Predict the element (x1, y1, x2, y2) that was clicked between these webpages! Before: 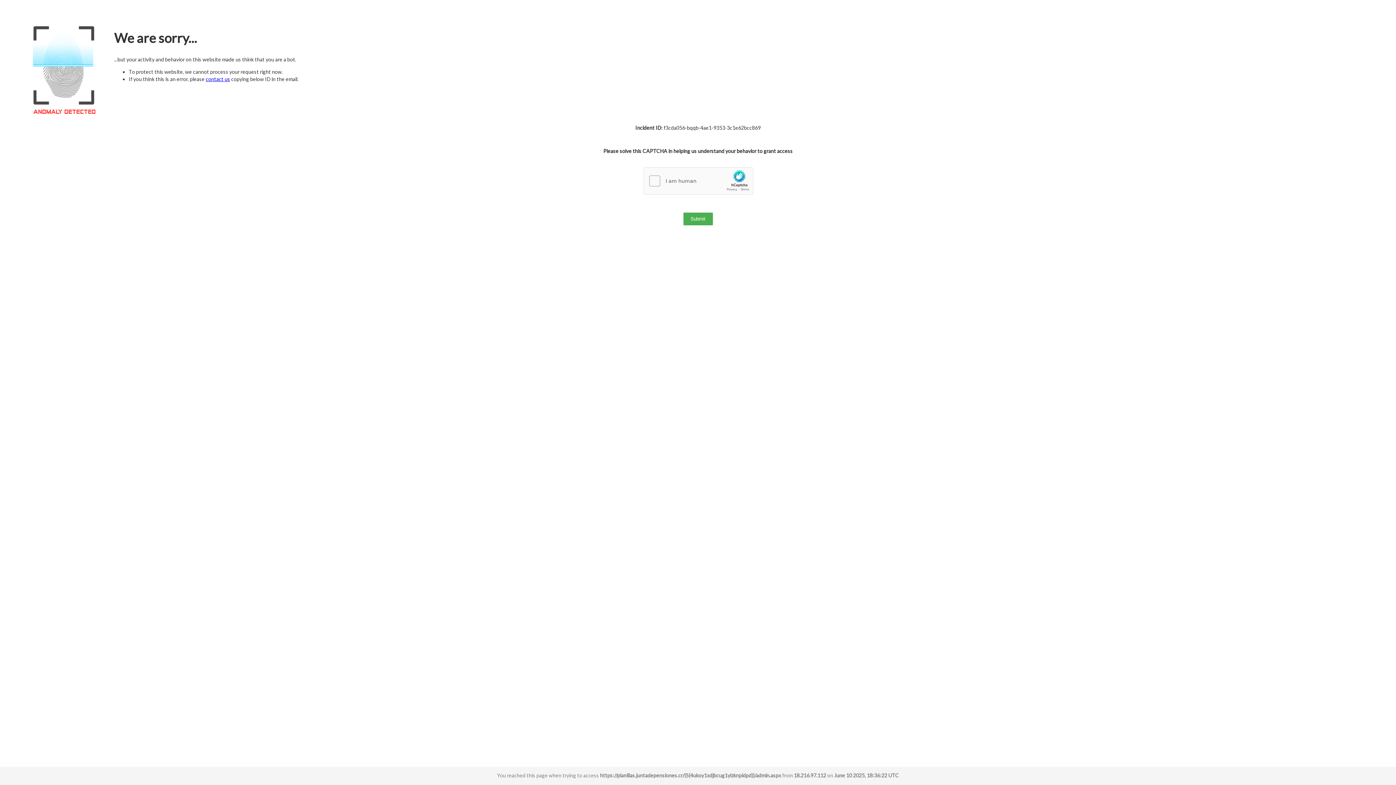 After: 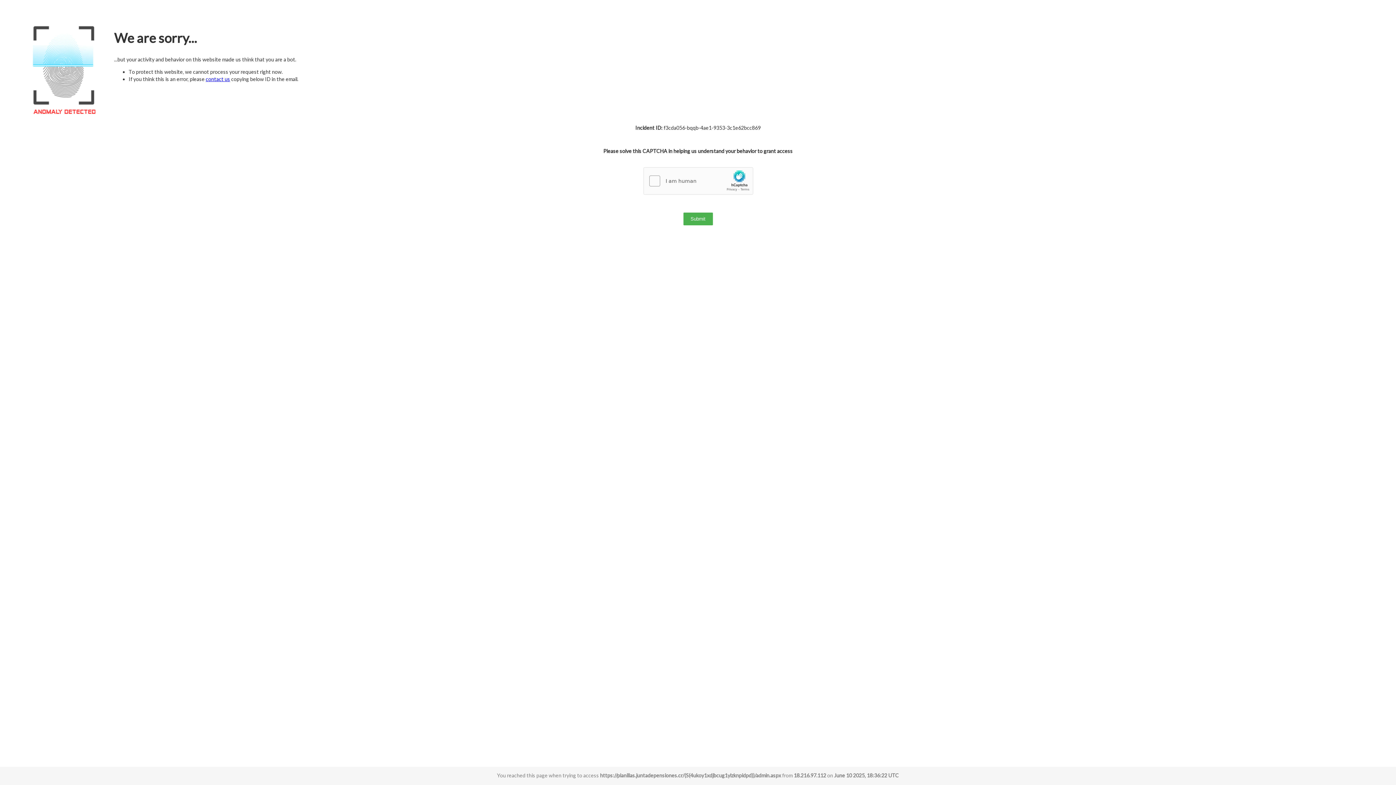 Action: label: contact us bbox: (205, 76, 230, 82)